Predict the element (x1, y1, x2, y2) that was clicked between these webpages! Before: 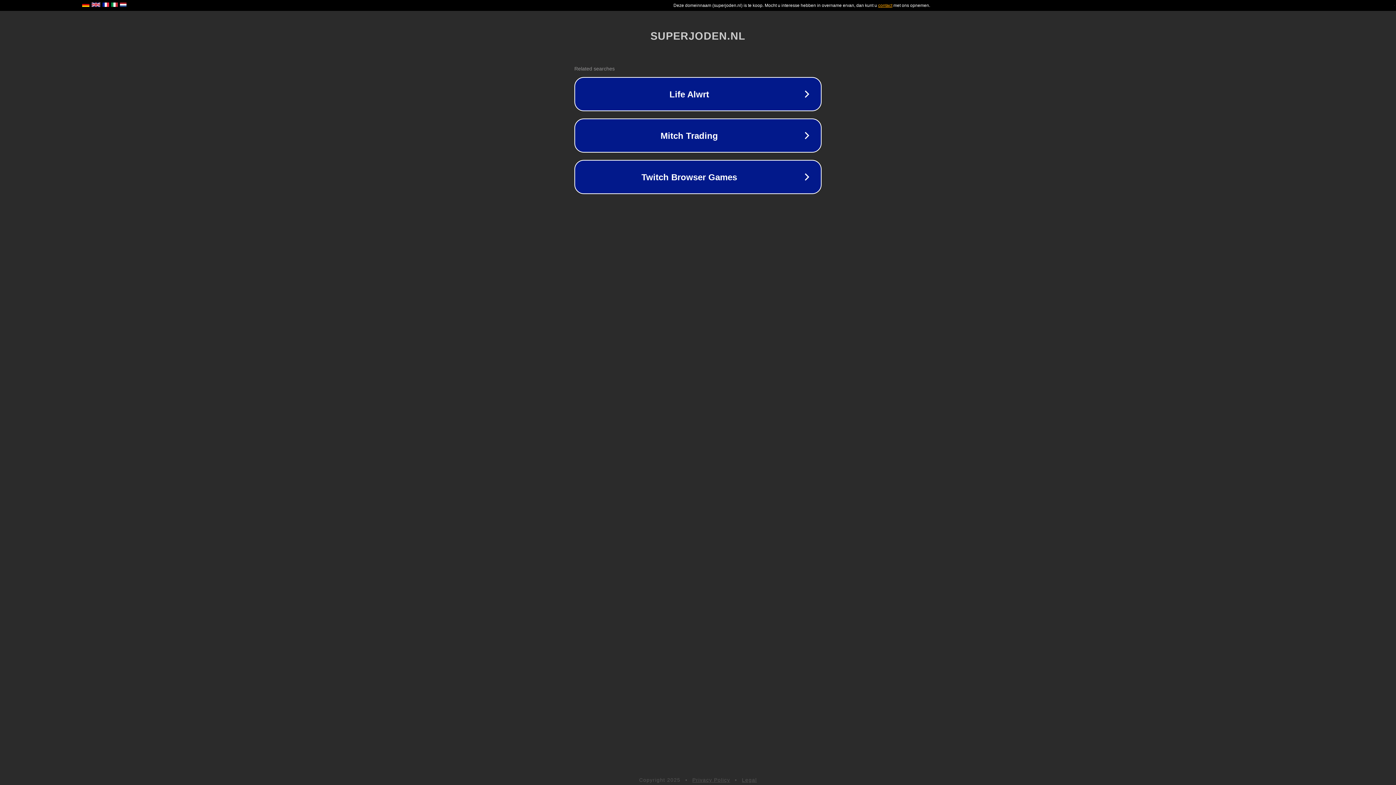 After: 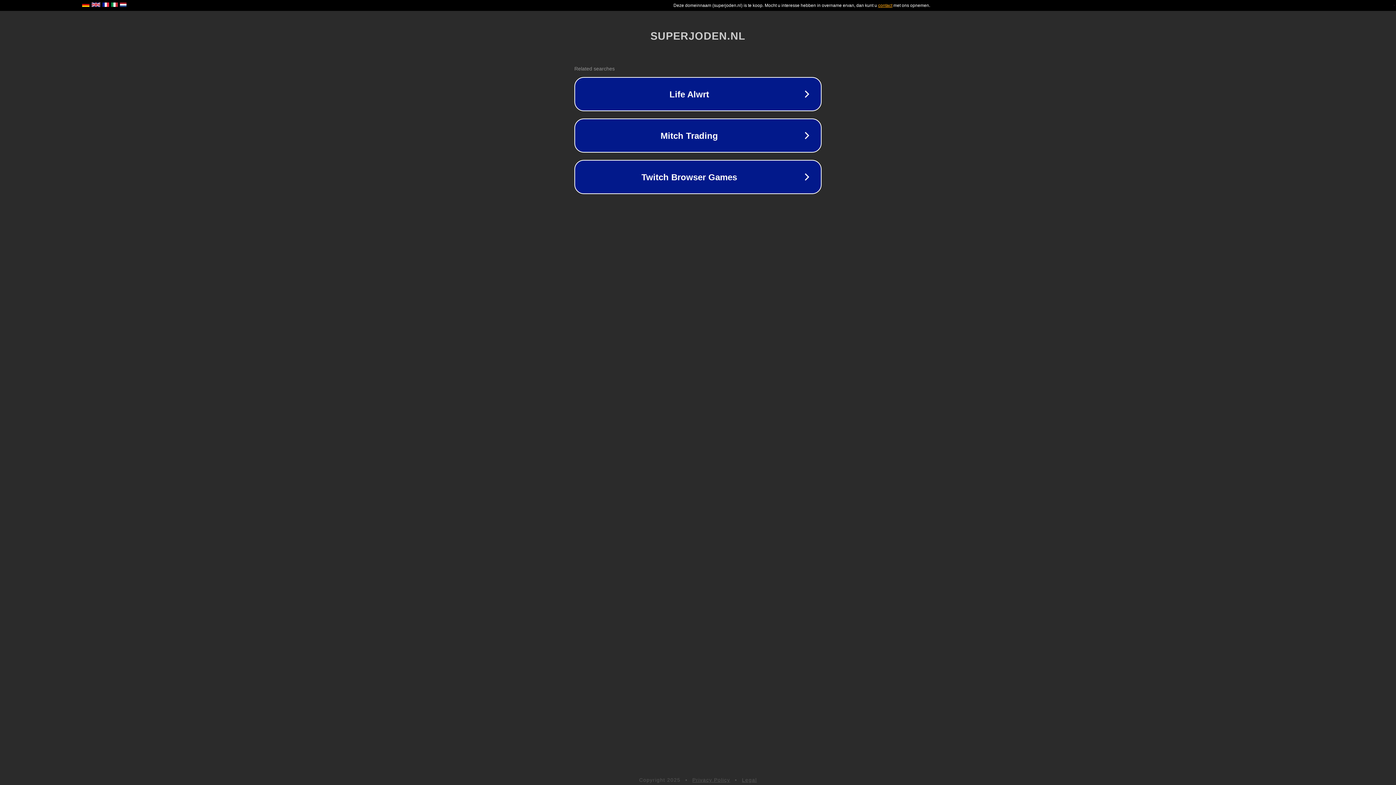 Action: label: Legal bbox: (742, 777, 757, 783)